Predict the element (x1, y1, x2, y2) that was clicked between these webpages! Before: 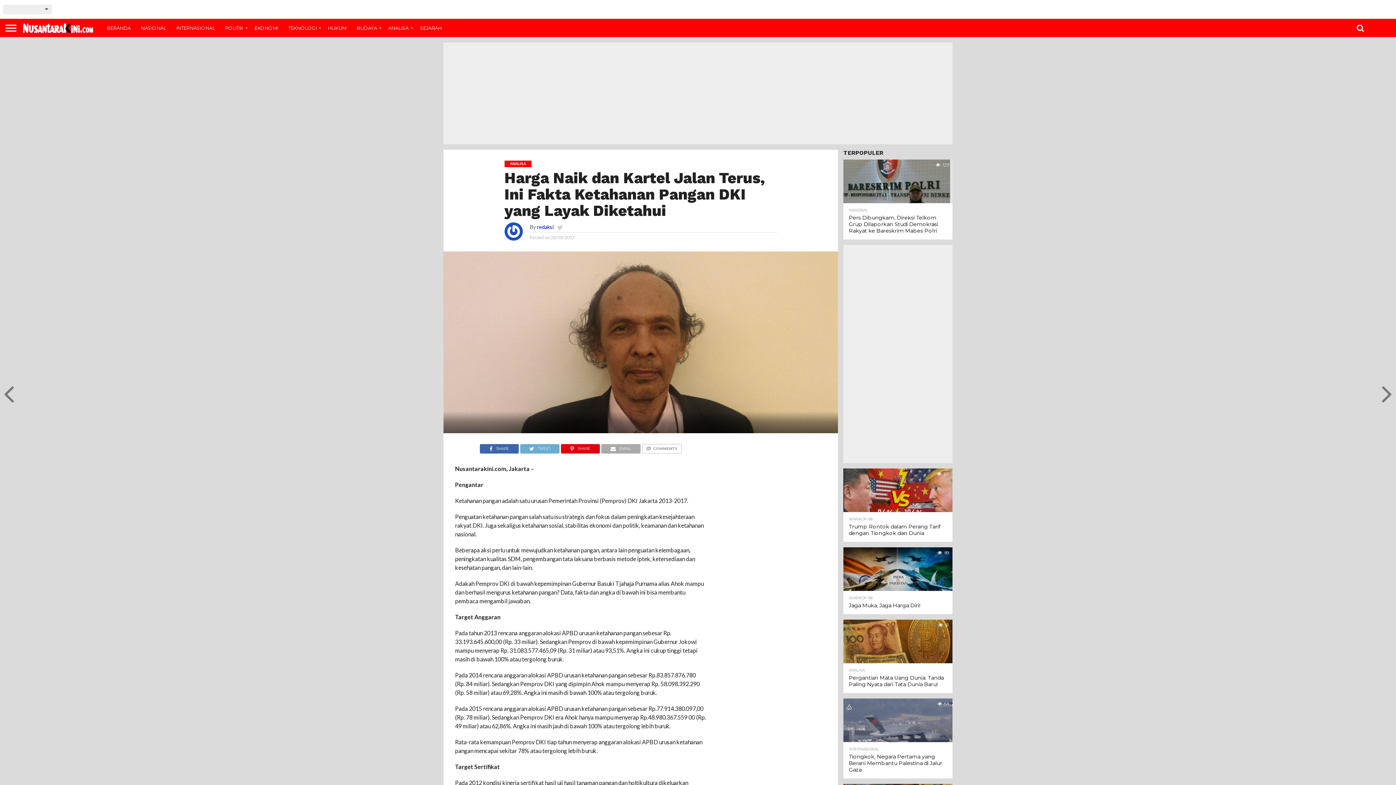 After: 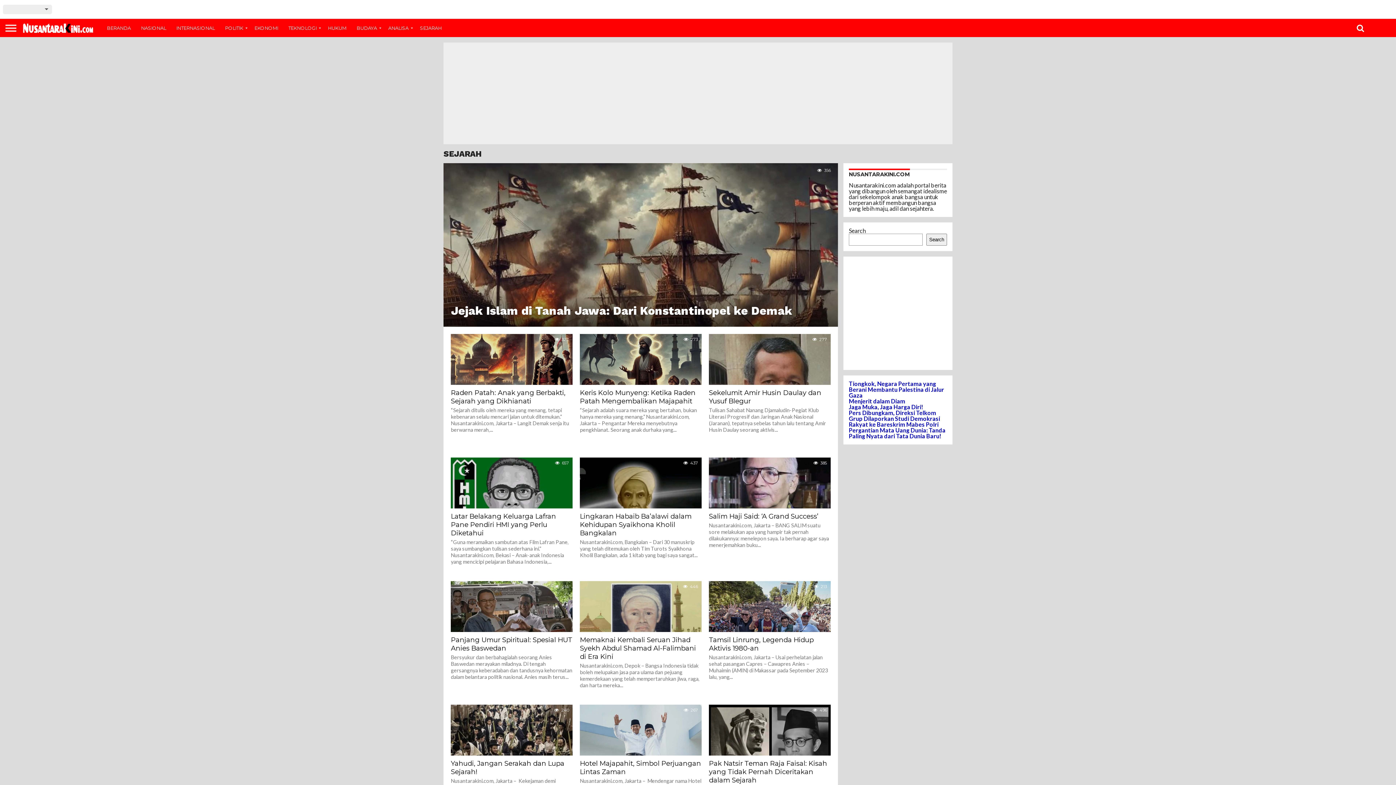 Action: bbox: (414, 18, 446, 37) label: SEJARAH